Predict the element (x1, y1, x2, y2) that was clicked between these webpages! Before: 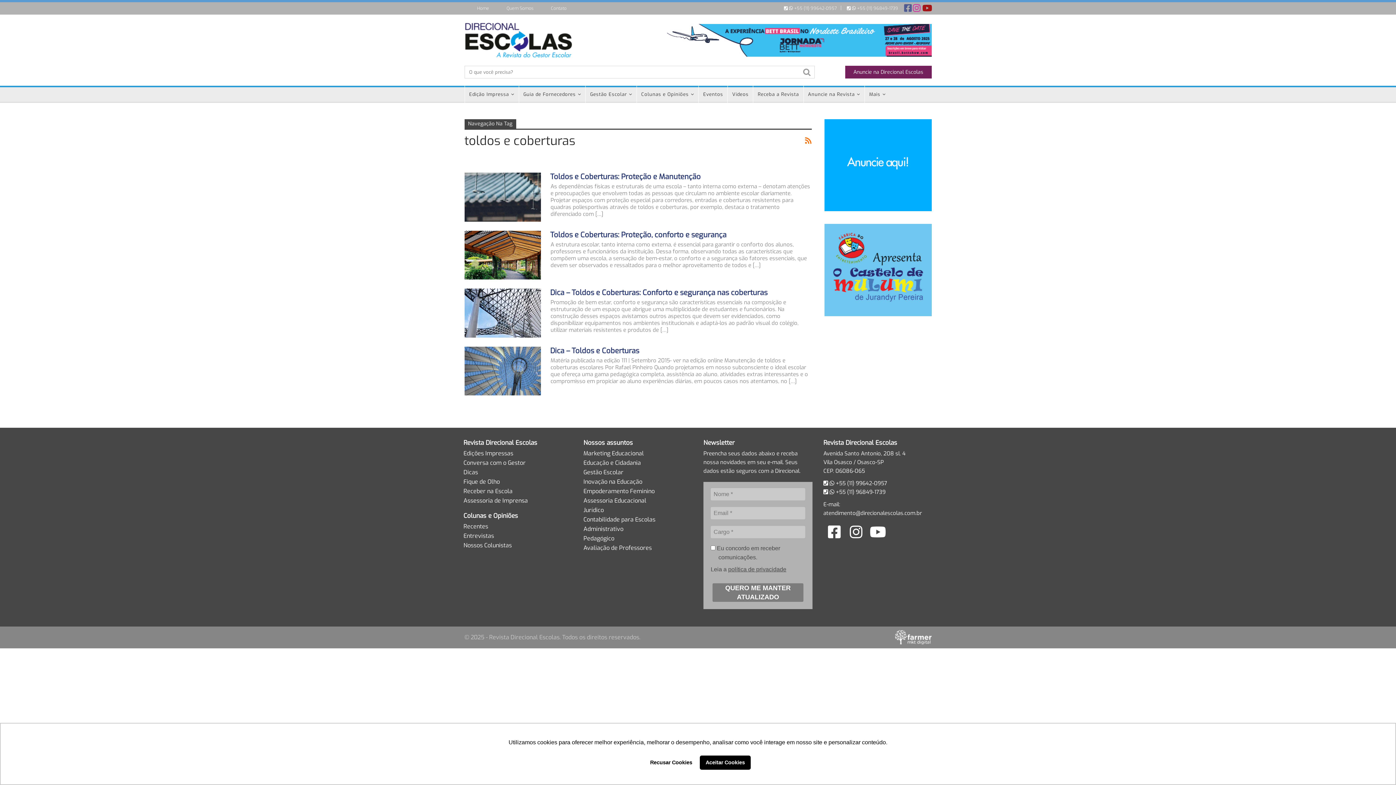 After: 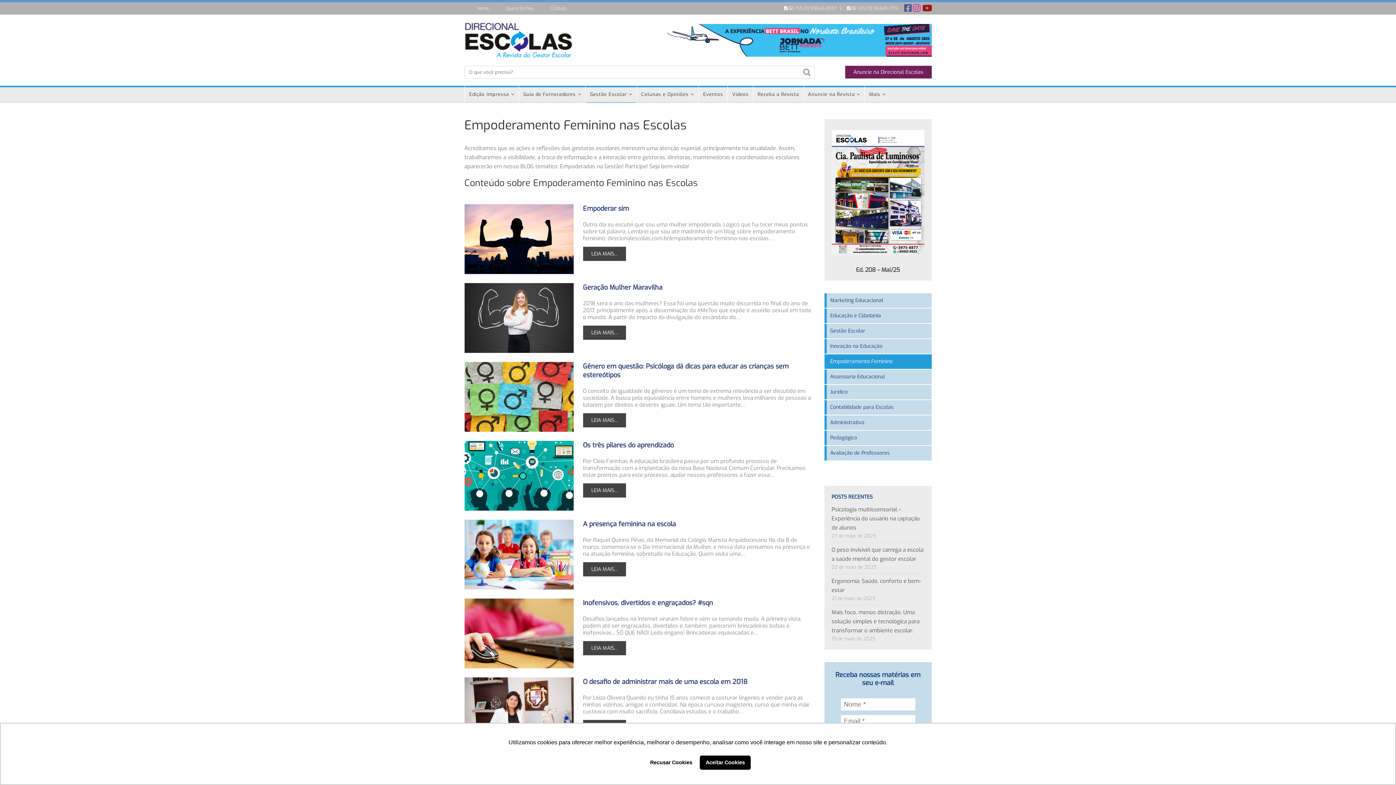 Action: label: Empoderamento Feminino bbox: (583, 483, 692, 492)